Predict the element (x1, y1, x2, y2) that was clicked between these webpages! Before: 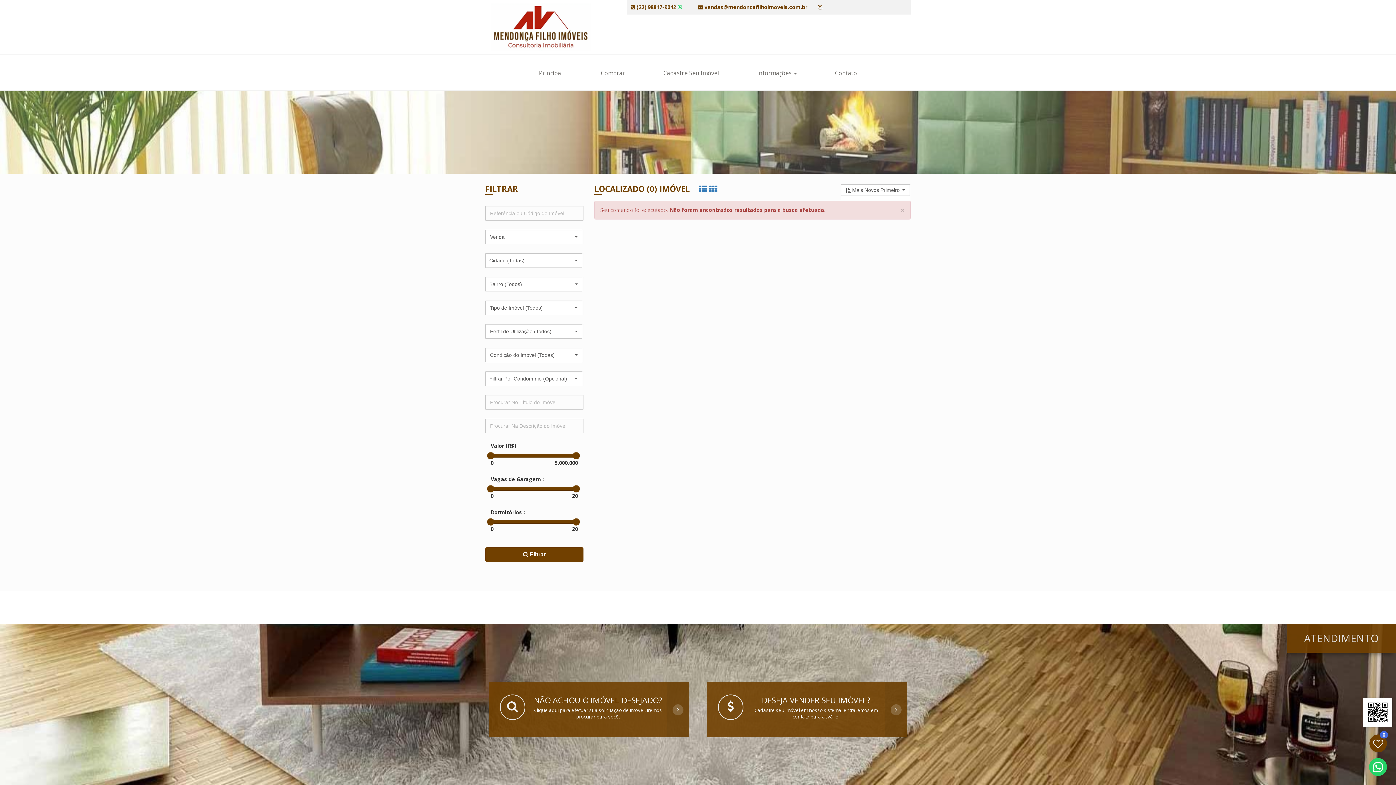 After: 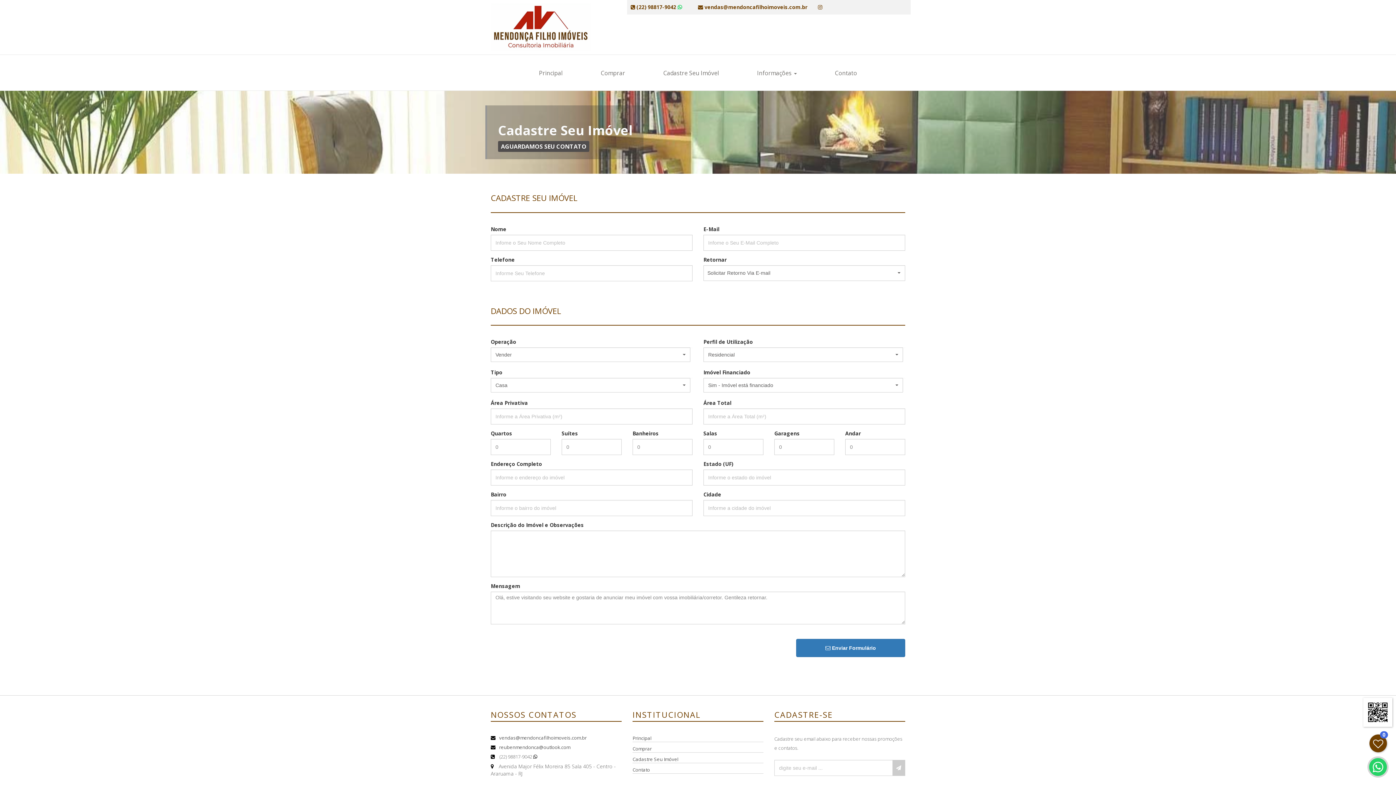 Action: label: Cadastre Seu Imóvel bbox: (656, 64, 726, 82)